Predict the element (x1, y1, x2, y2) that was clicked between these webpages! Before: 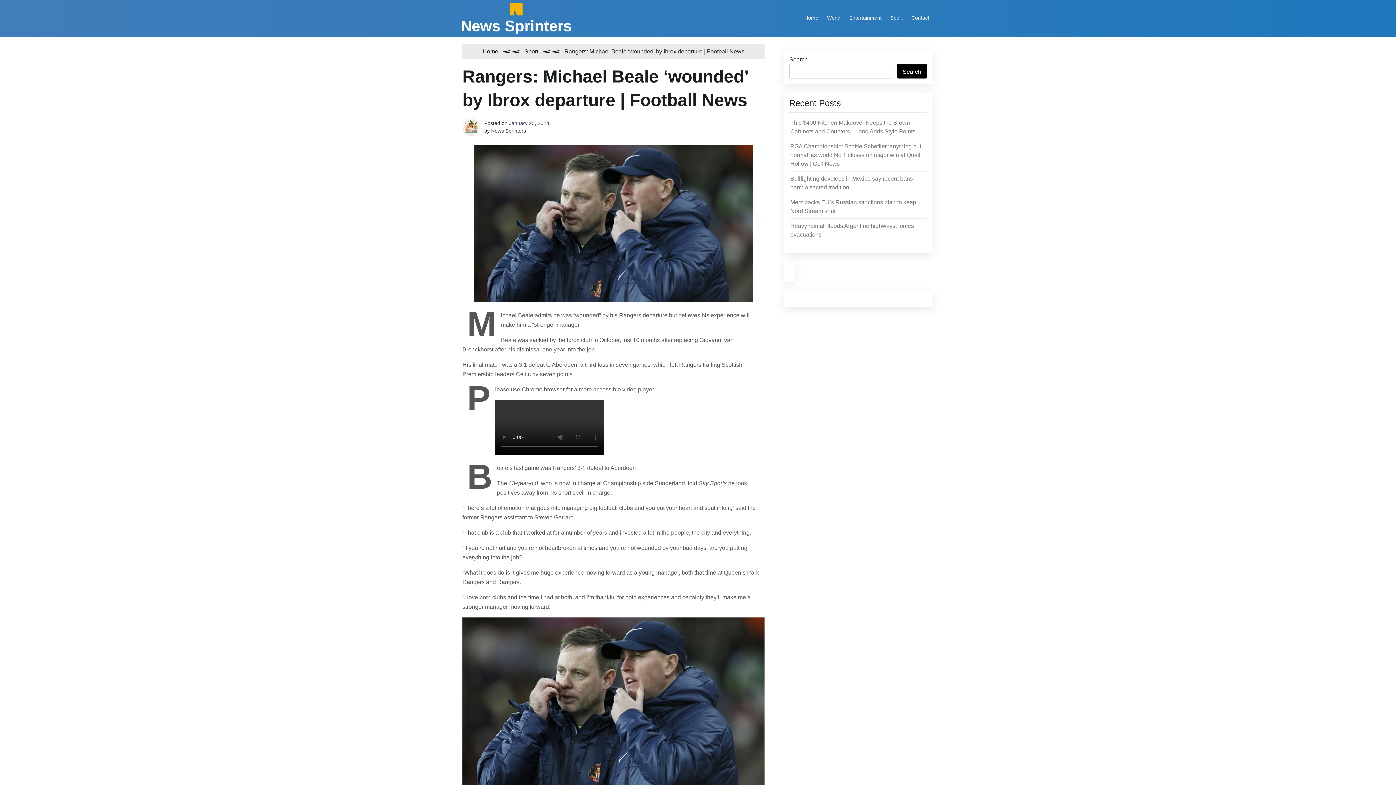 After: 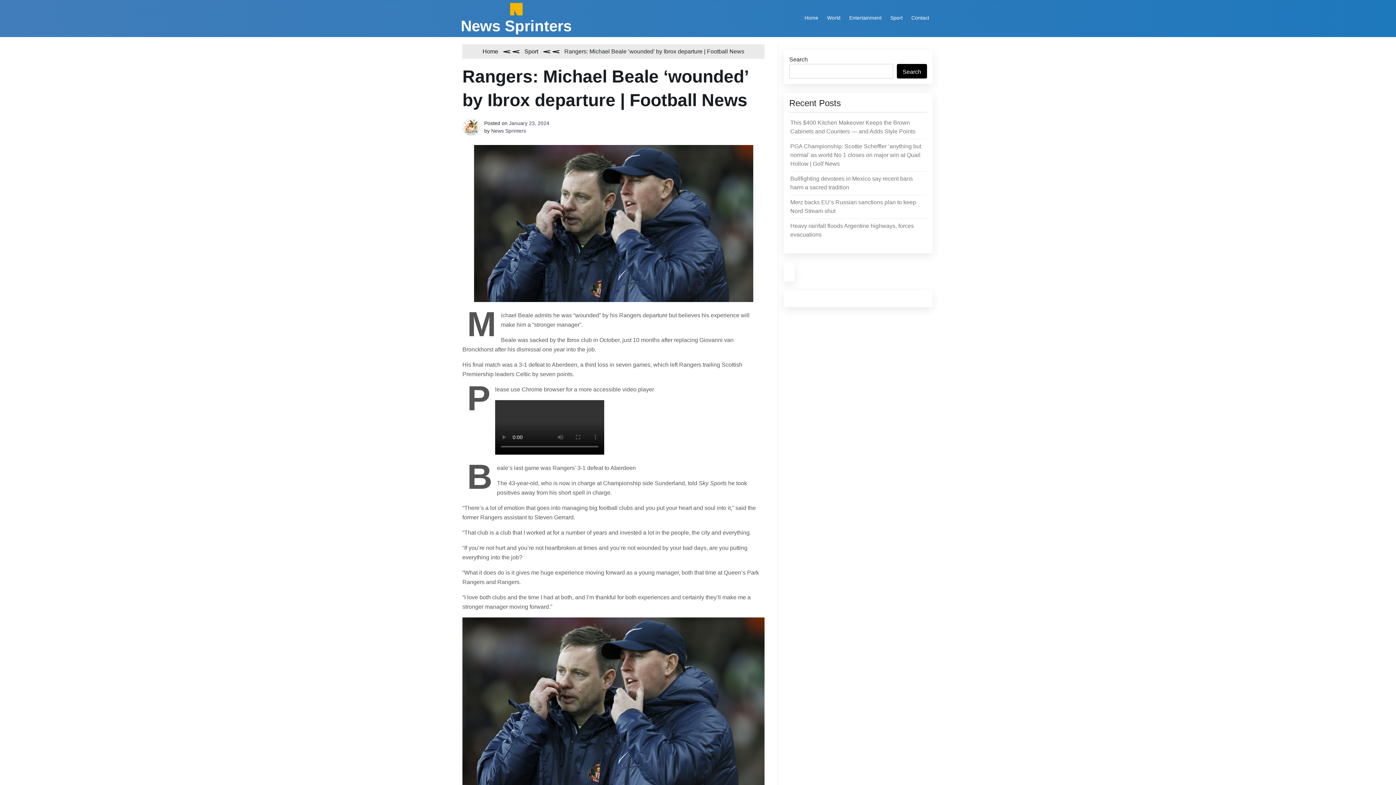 Action: label: January 23, 2024 bbox: (509, 120, 549, 126)